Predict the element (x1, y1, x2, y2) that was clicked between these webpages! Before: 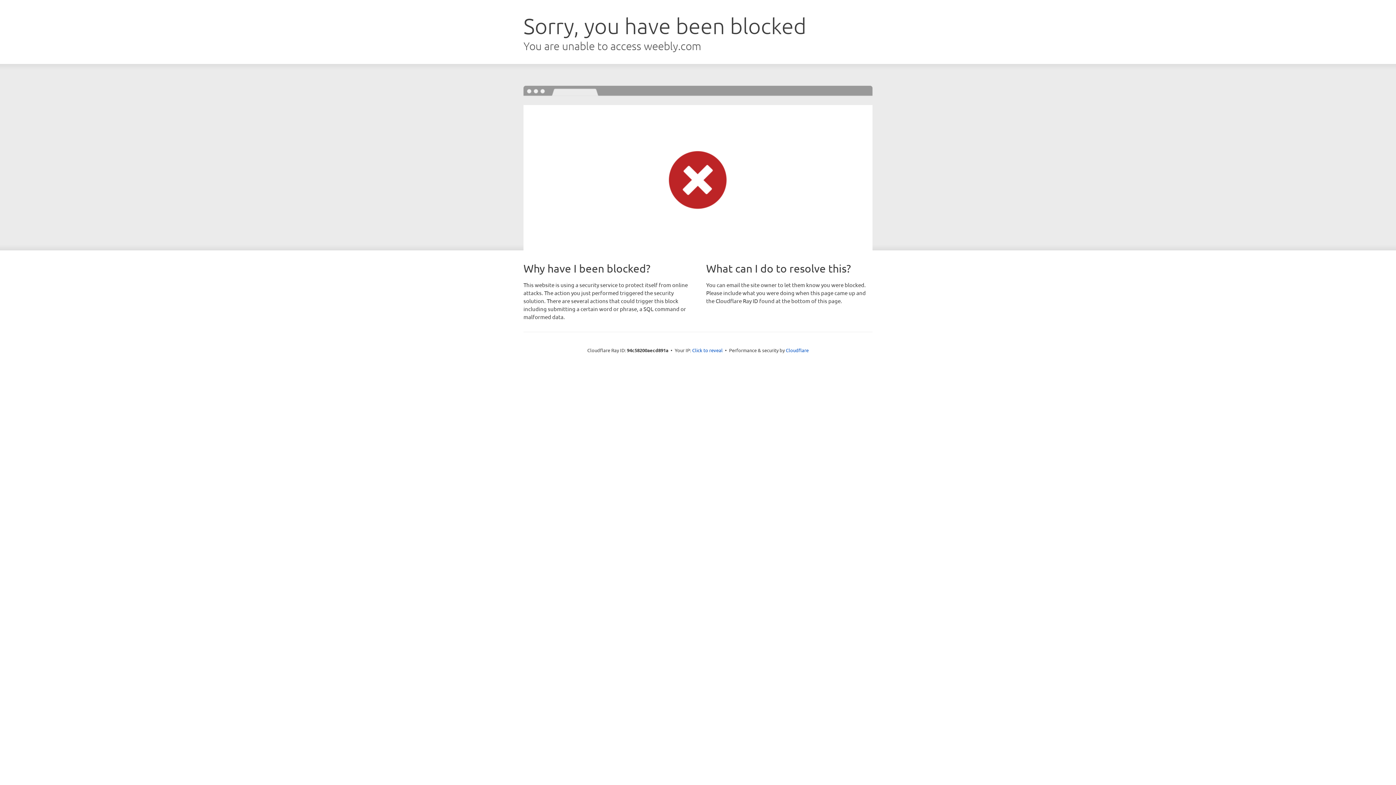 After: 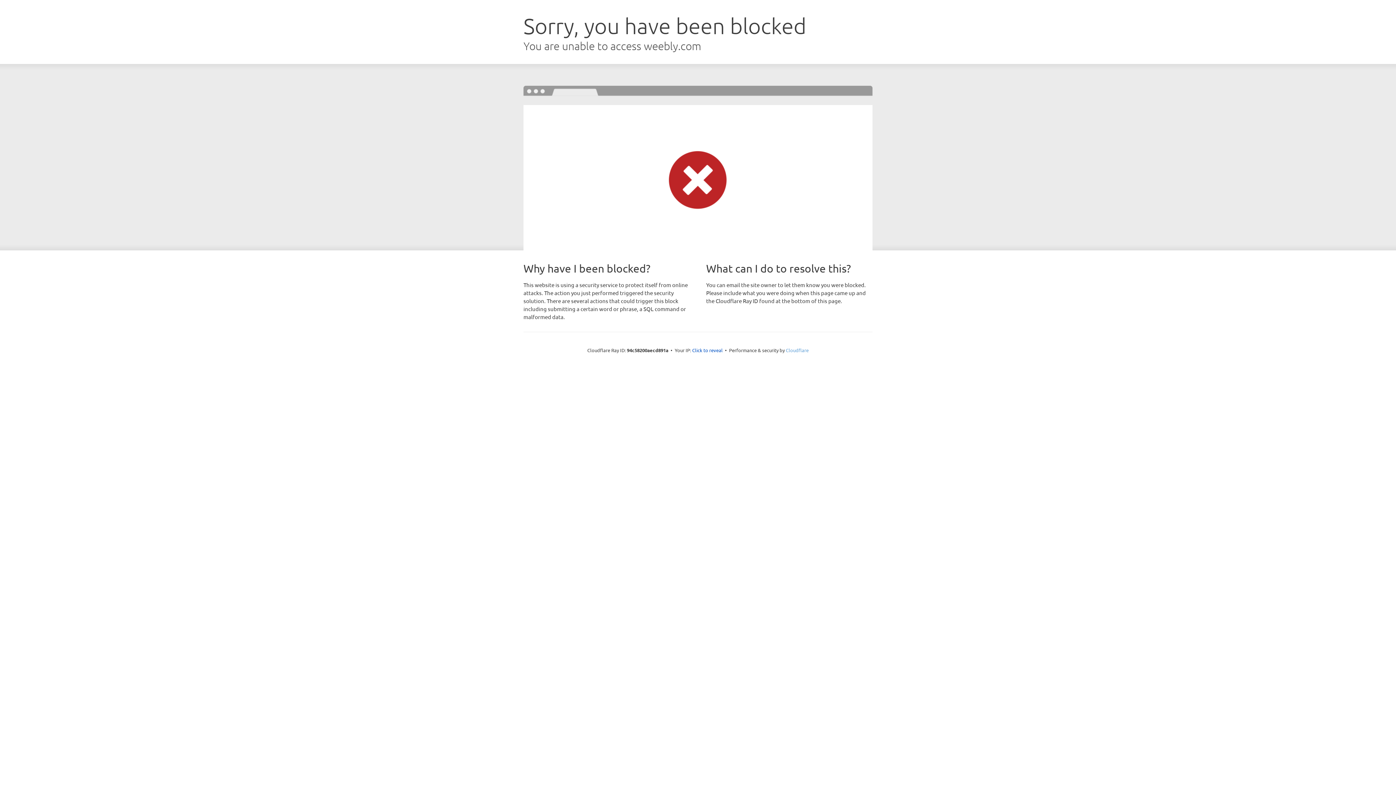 Action: label: Cloudflare bbox: (786, 347, 808, 353)